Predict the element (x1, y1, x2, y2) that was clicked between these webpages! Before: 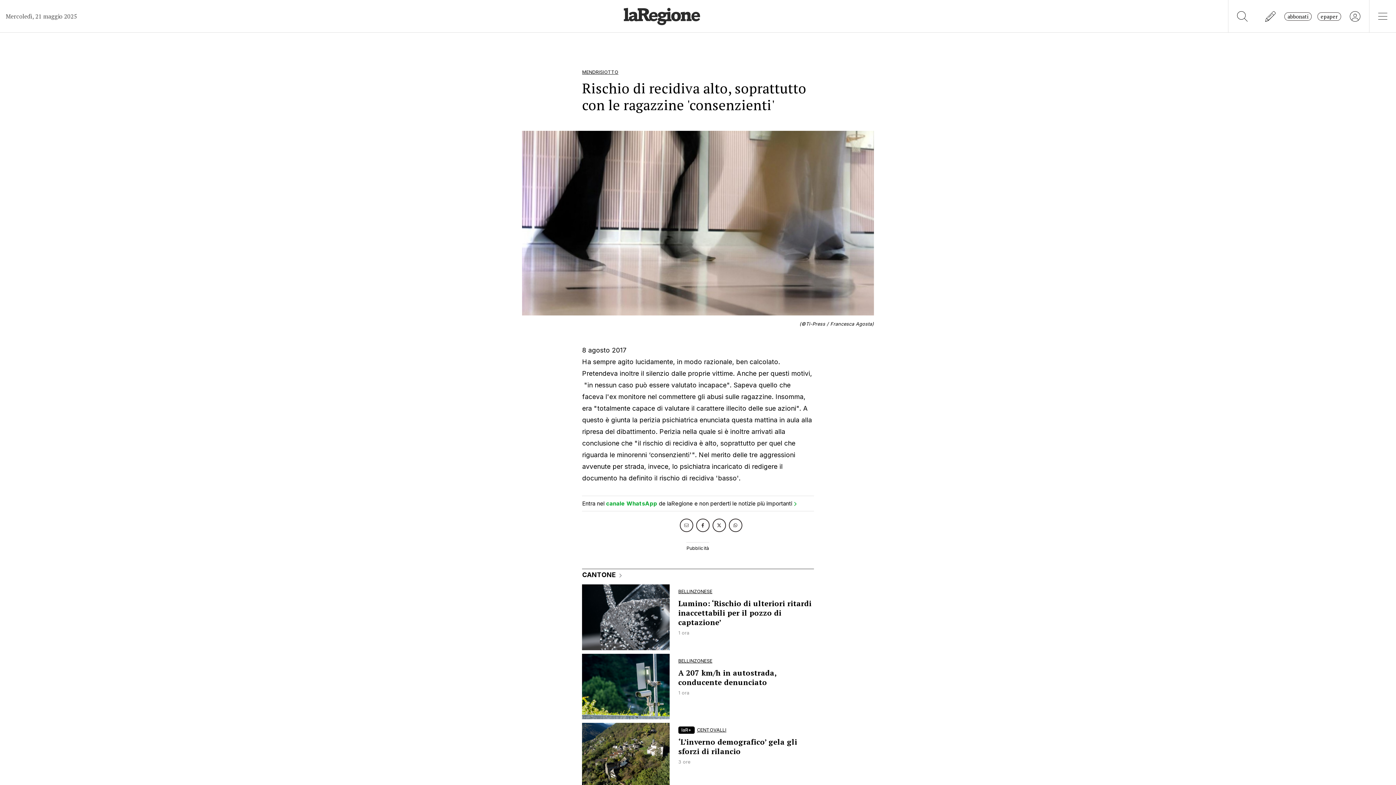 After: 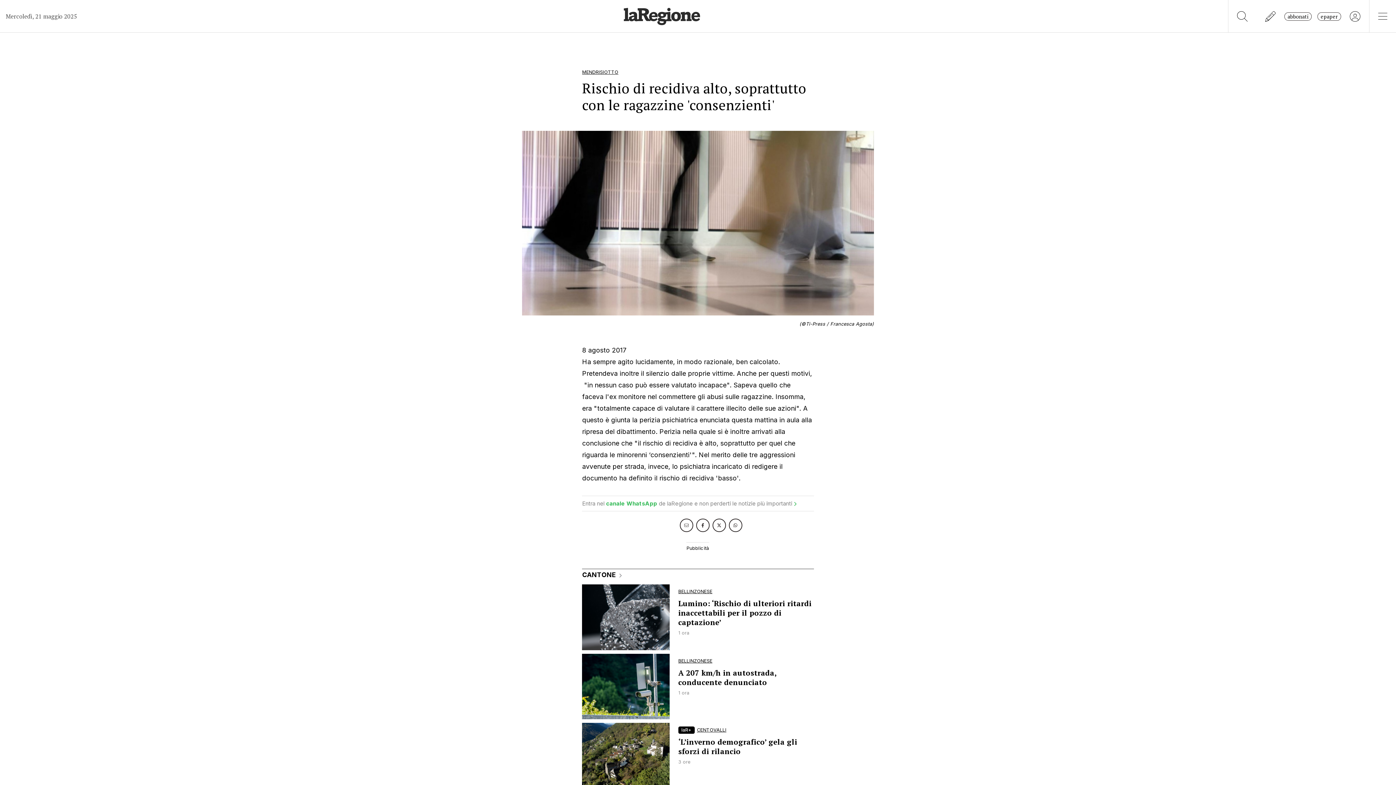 Action: bbox: (582, 500, 796, 507) label: Entra nel canale WhatsApp de laRegione e non perderti le notizie più importanti 